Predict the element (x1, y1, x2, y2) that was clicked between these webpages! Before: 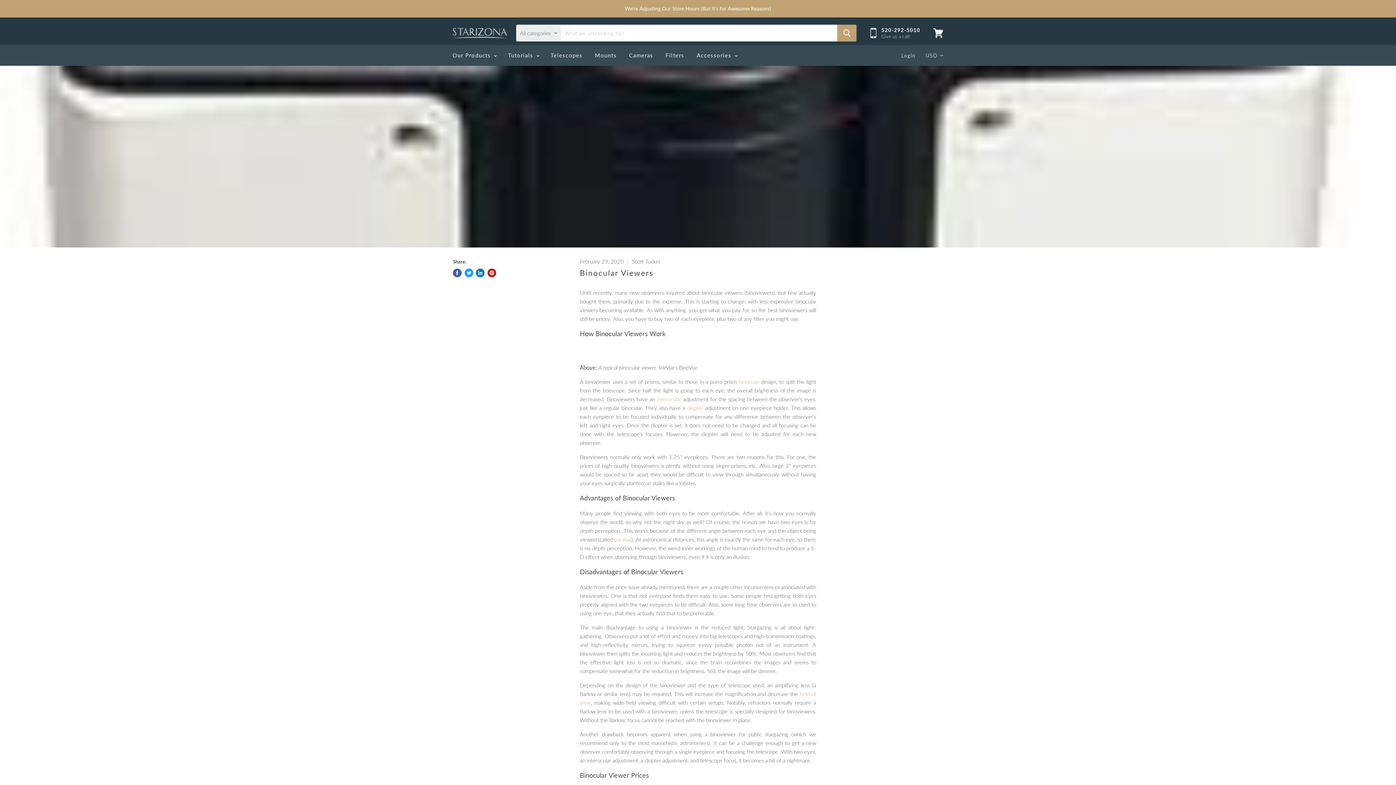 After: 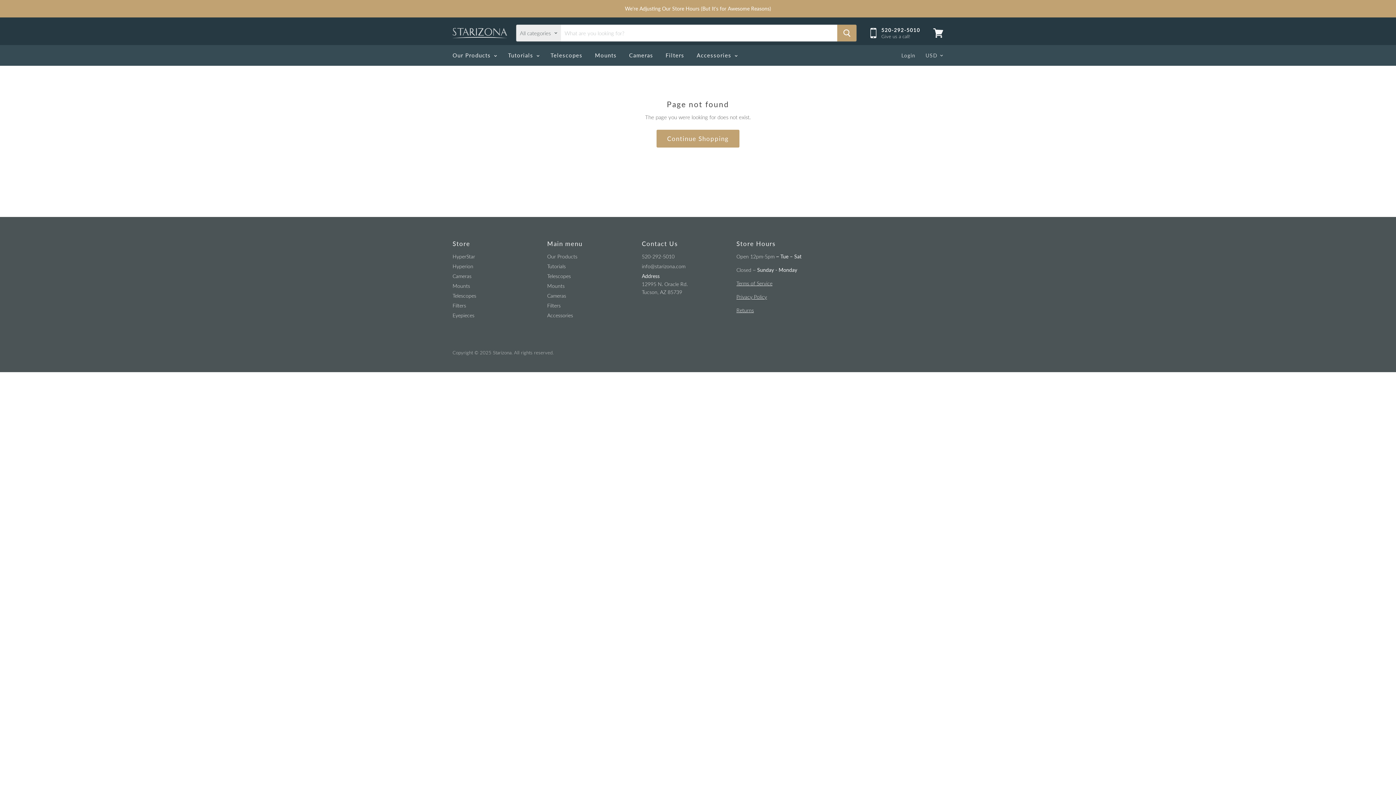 Action: bbox: (738, 378, 759, 385) label: binocular